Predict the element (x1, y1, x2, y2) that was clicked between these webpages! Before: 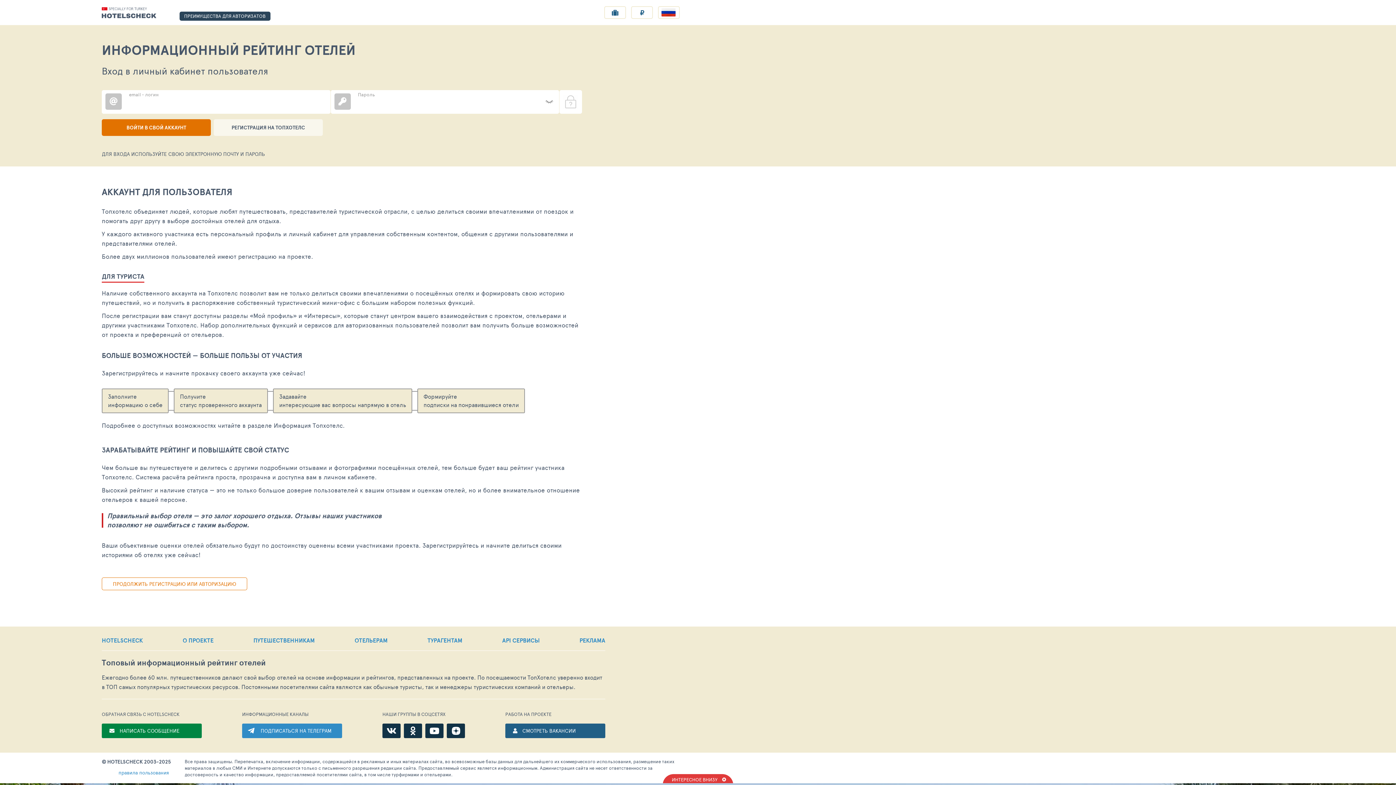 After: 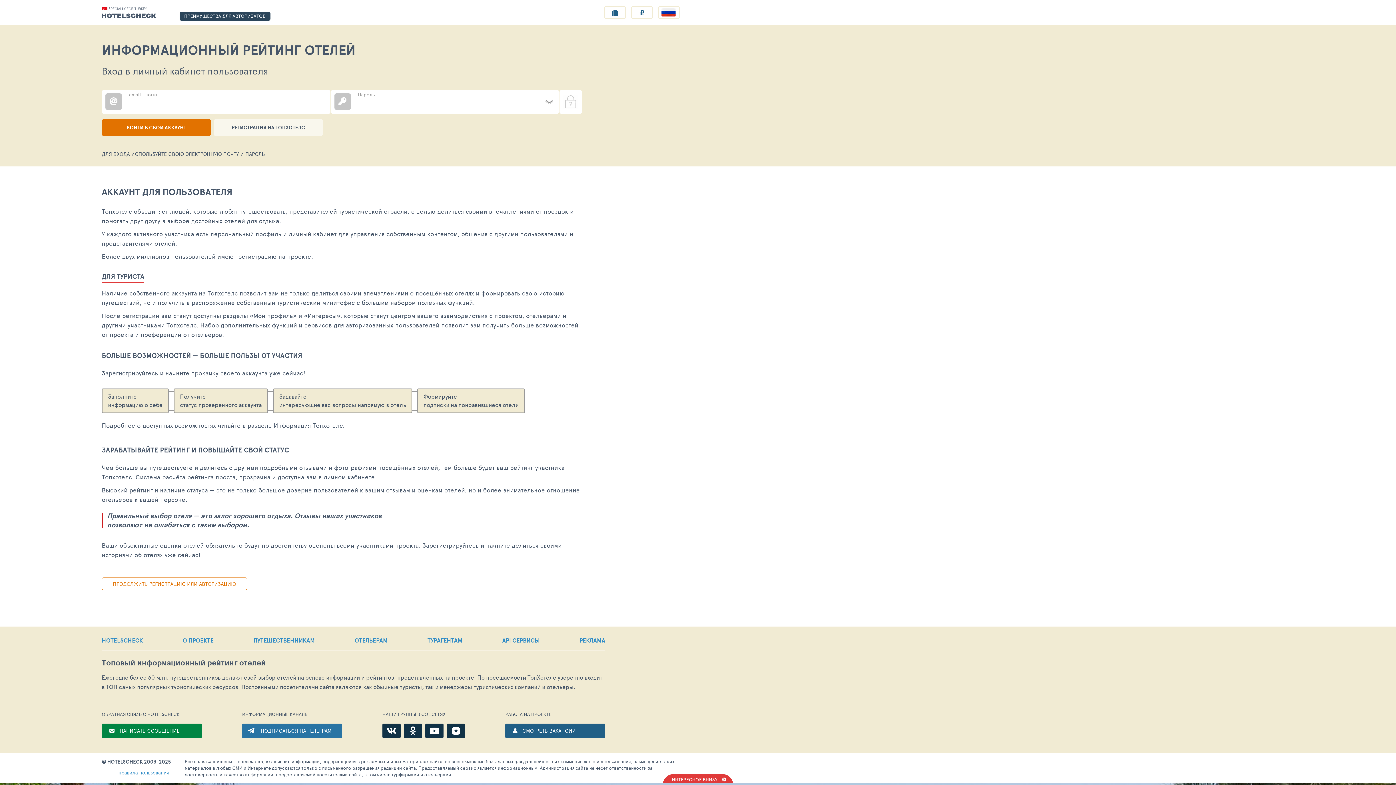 Action: bbox: (242, 724, 342, 738) label: ПОДПИСАТЬСЯ НА ТЕЛЕГРАМ